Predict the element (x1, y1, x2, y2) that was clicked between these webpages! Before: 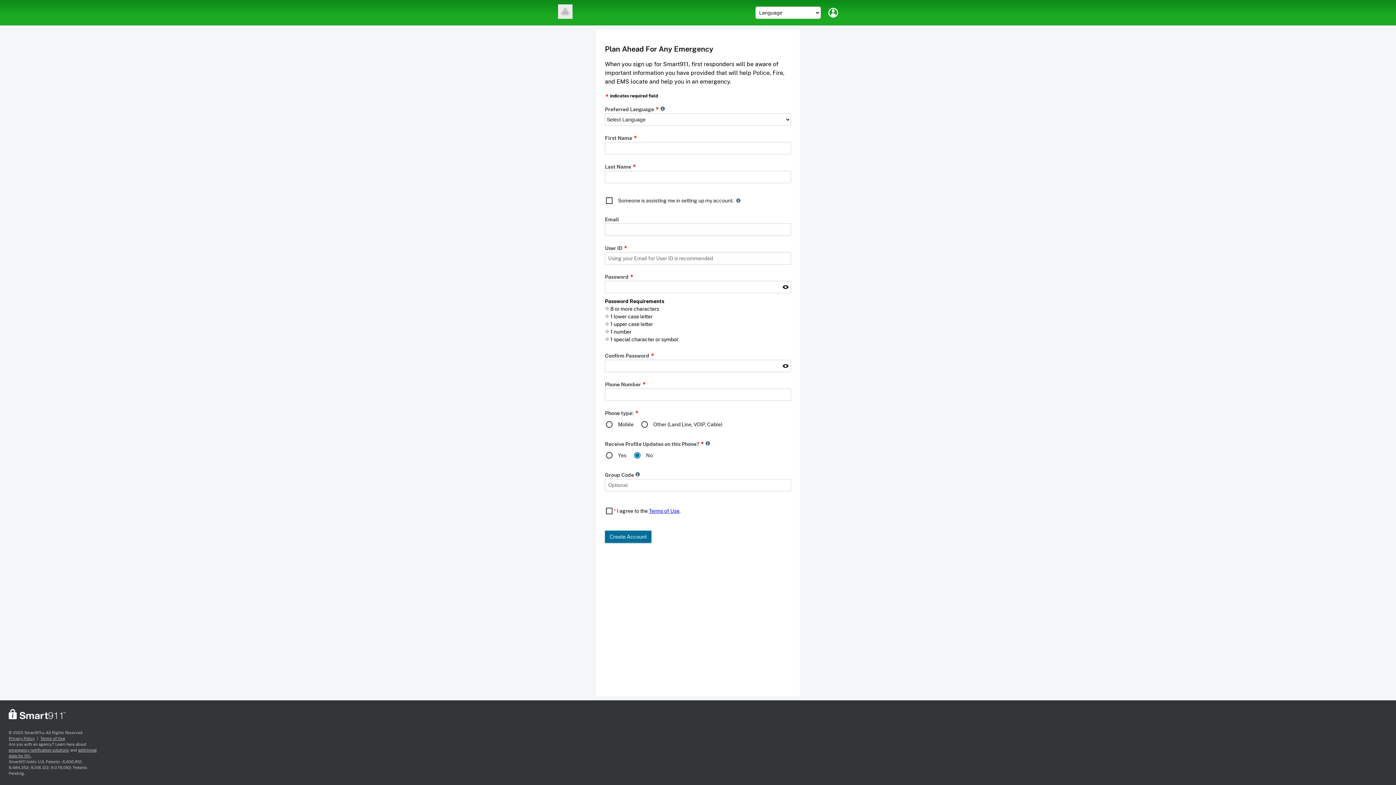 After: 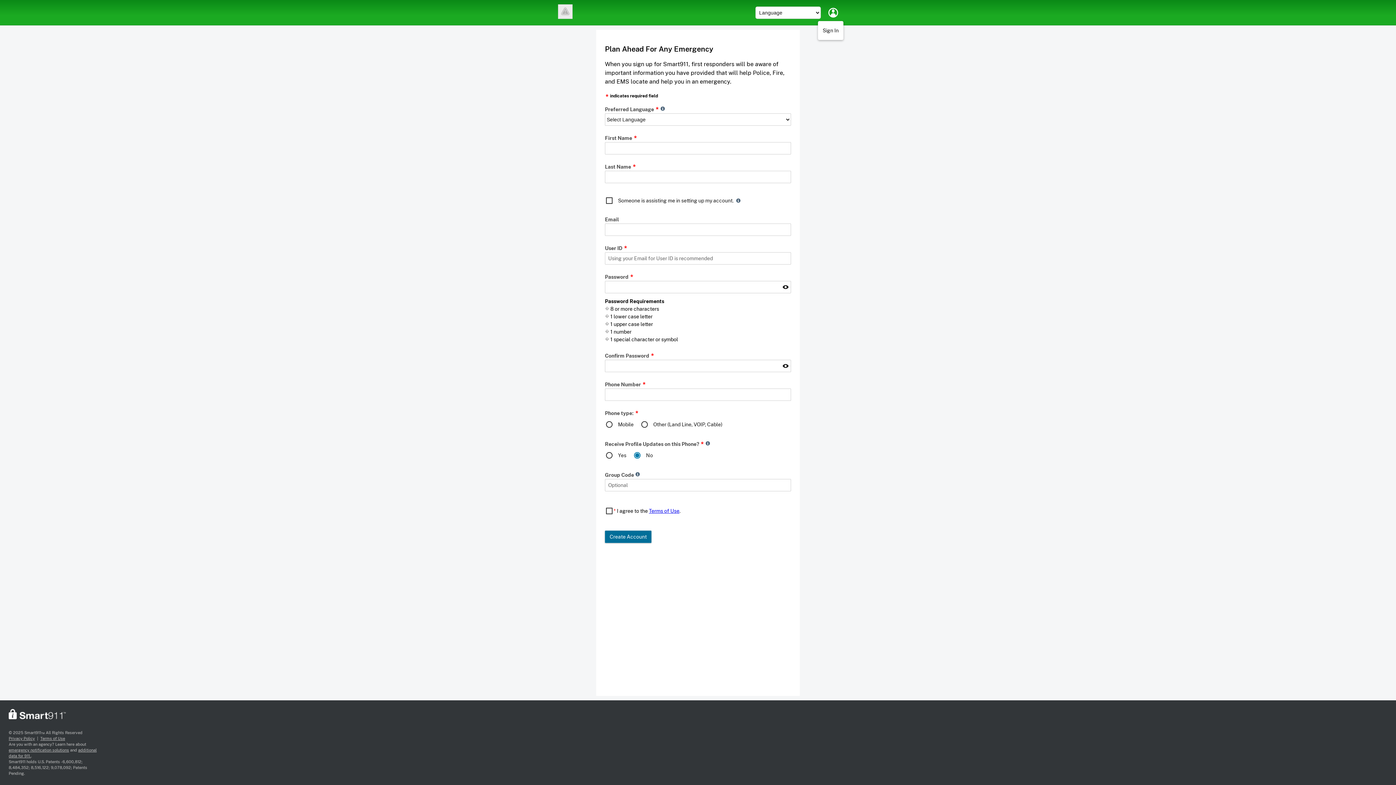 Action: bbox: (825, 4, 843, 21)